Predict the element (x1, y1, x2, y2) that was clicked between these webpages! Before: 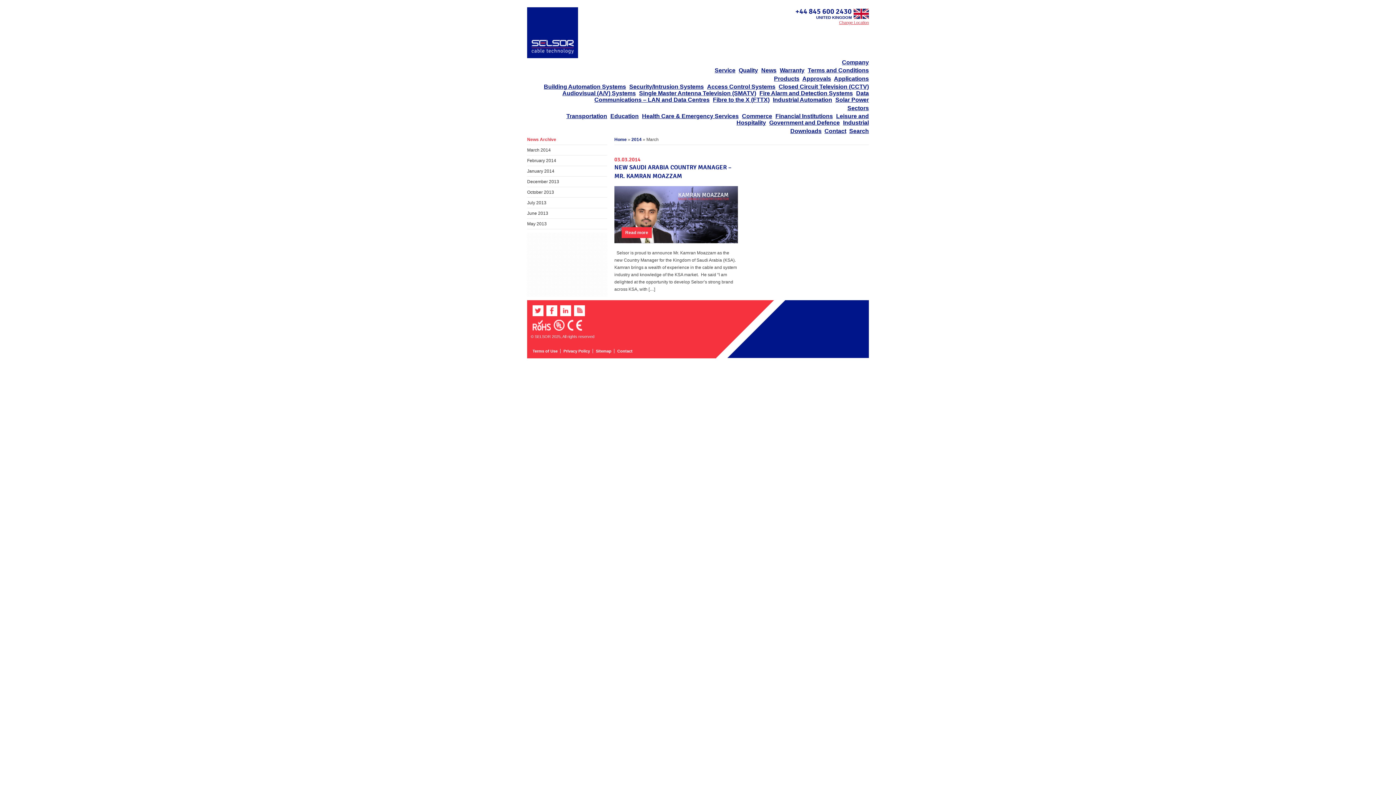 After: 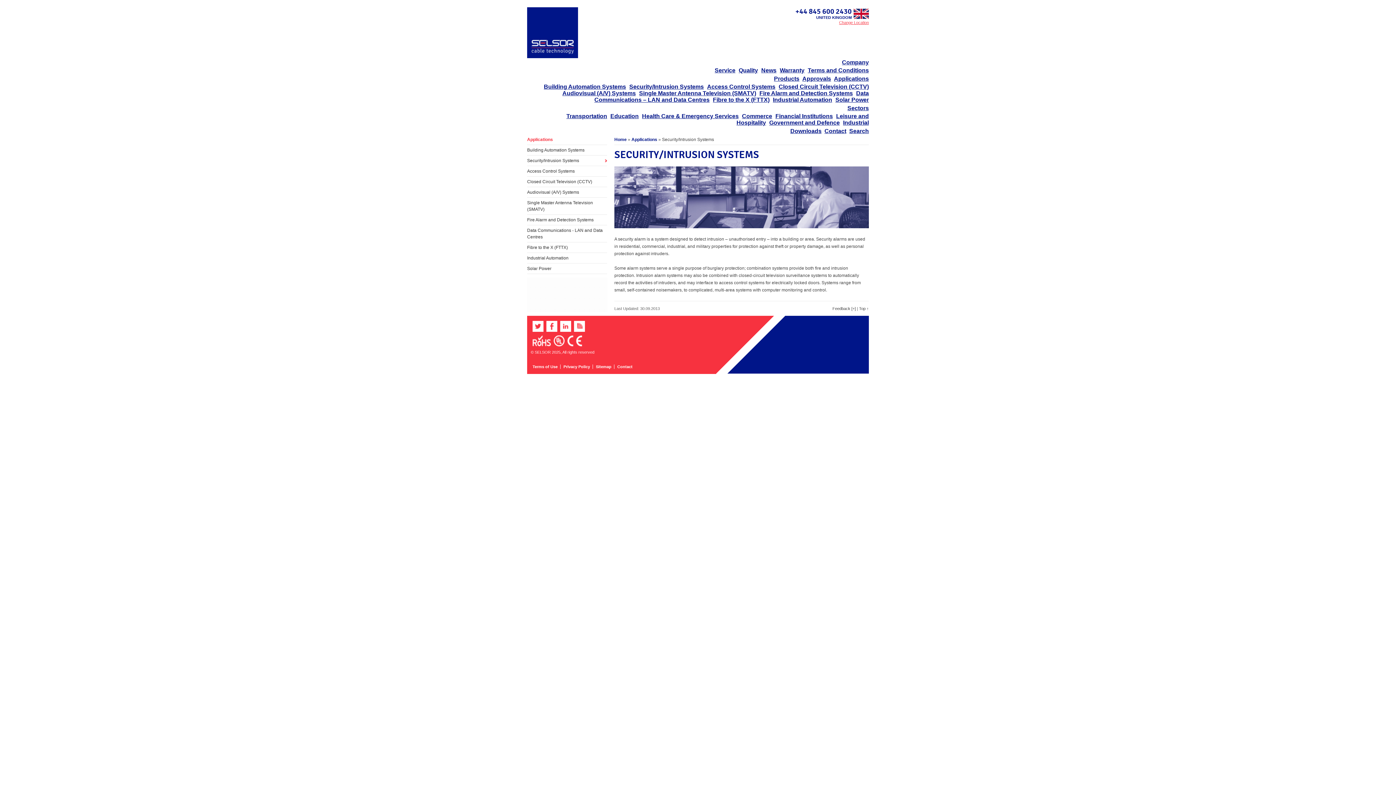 Action: bbox: (629, 83, 704, 89) label: Security/Intrusion Systems